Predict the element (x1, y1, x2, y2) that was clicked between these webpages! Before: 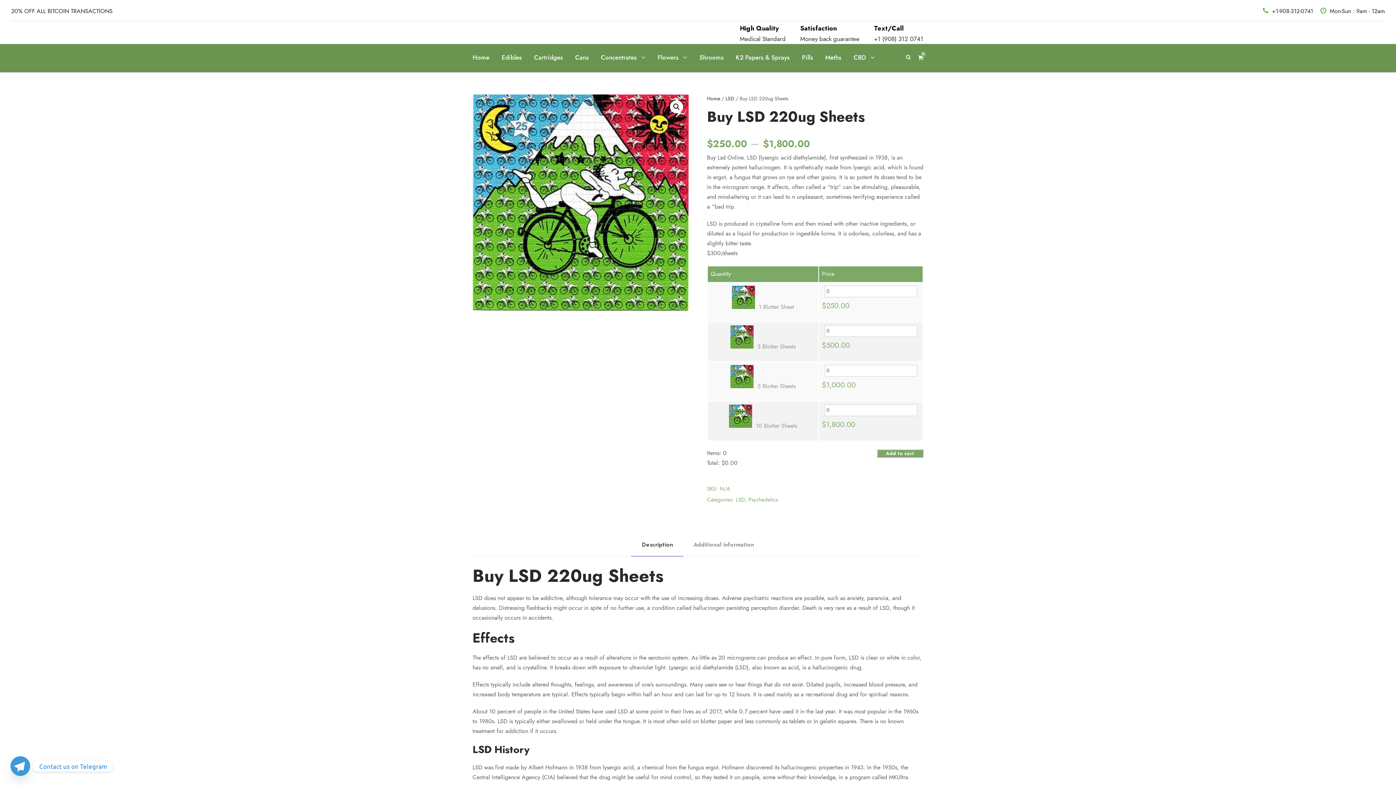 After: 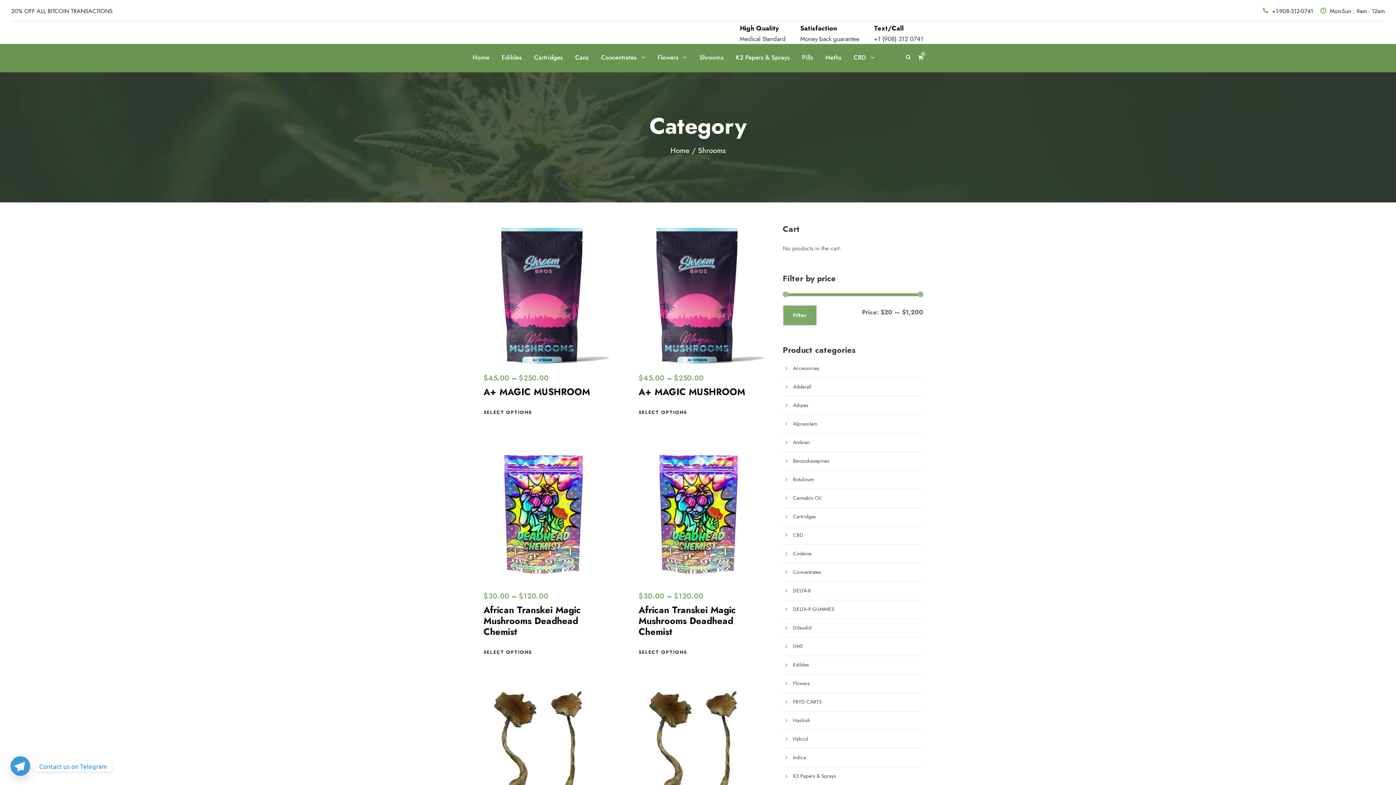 Action: bbox: (699, 52, 723, 72) label: Shrooms